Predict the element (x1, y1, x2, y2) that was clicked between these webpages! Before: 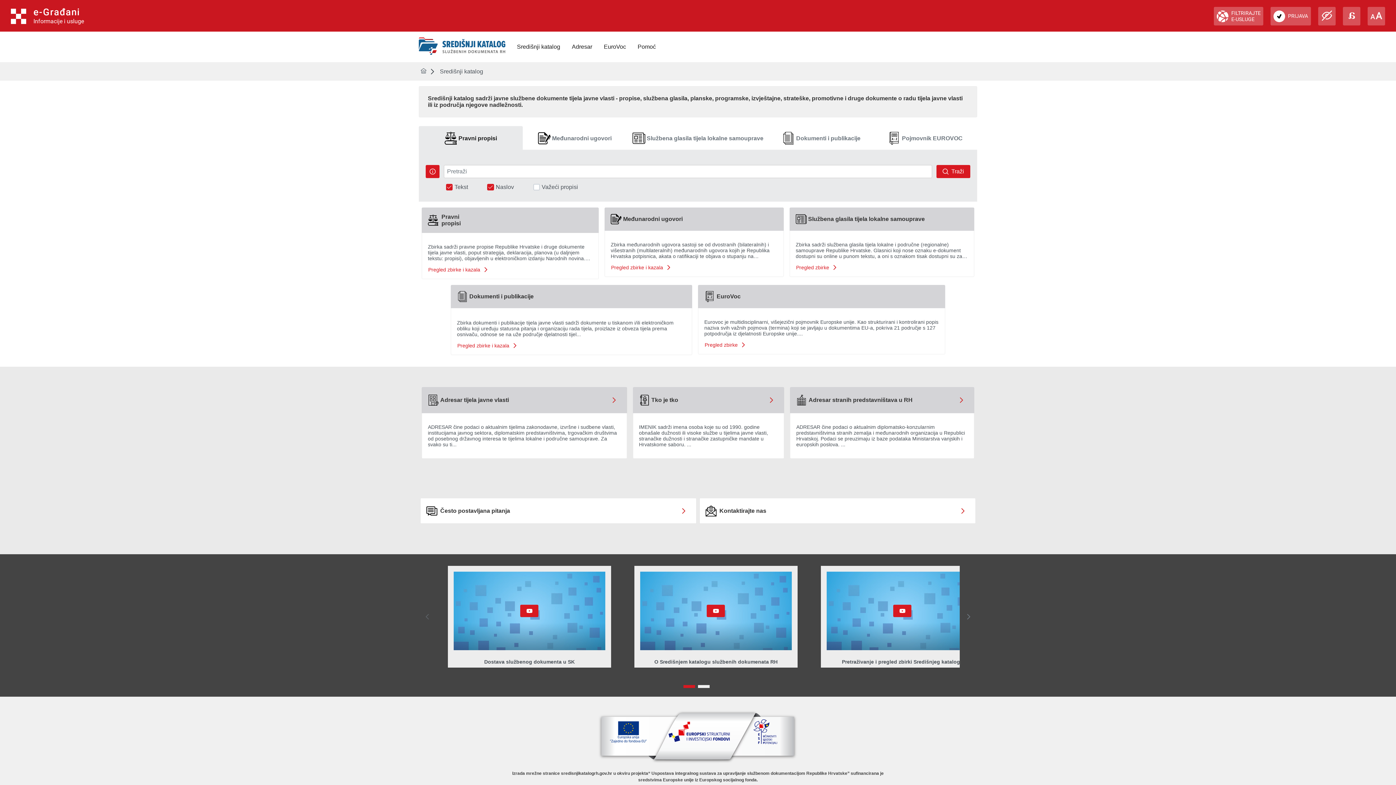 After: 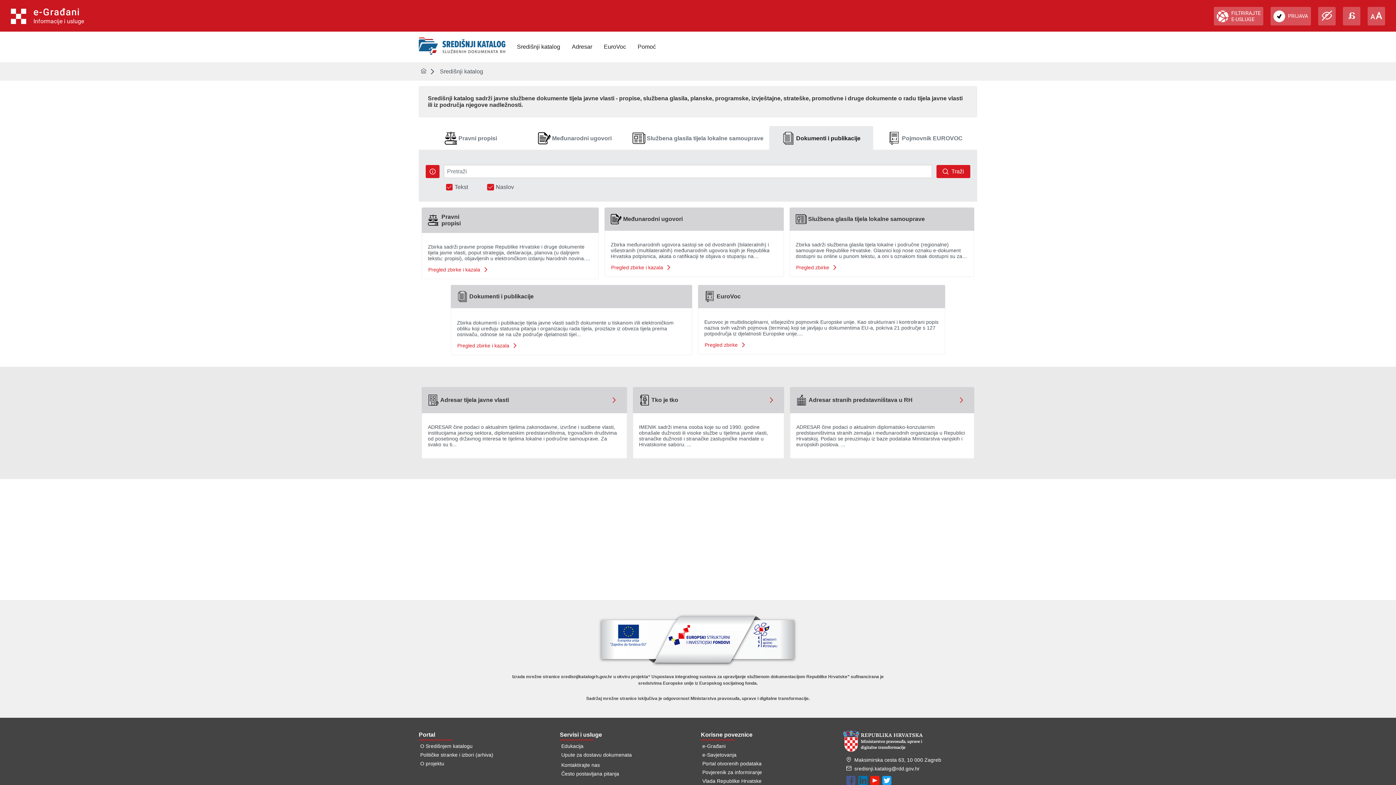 Action: label: Dokumenti i publikacije bbox: (769, 126, 873, 150)